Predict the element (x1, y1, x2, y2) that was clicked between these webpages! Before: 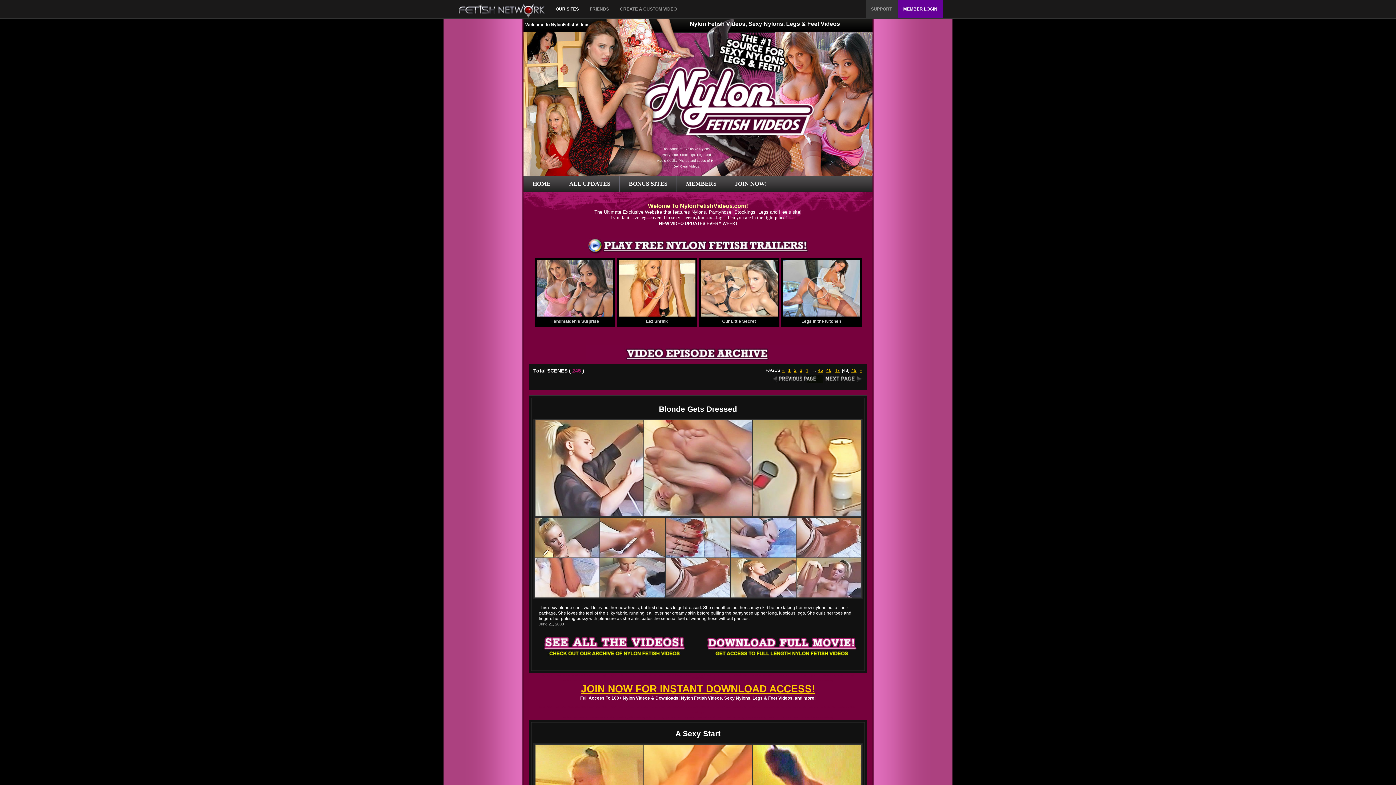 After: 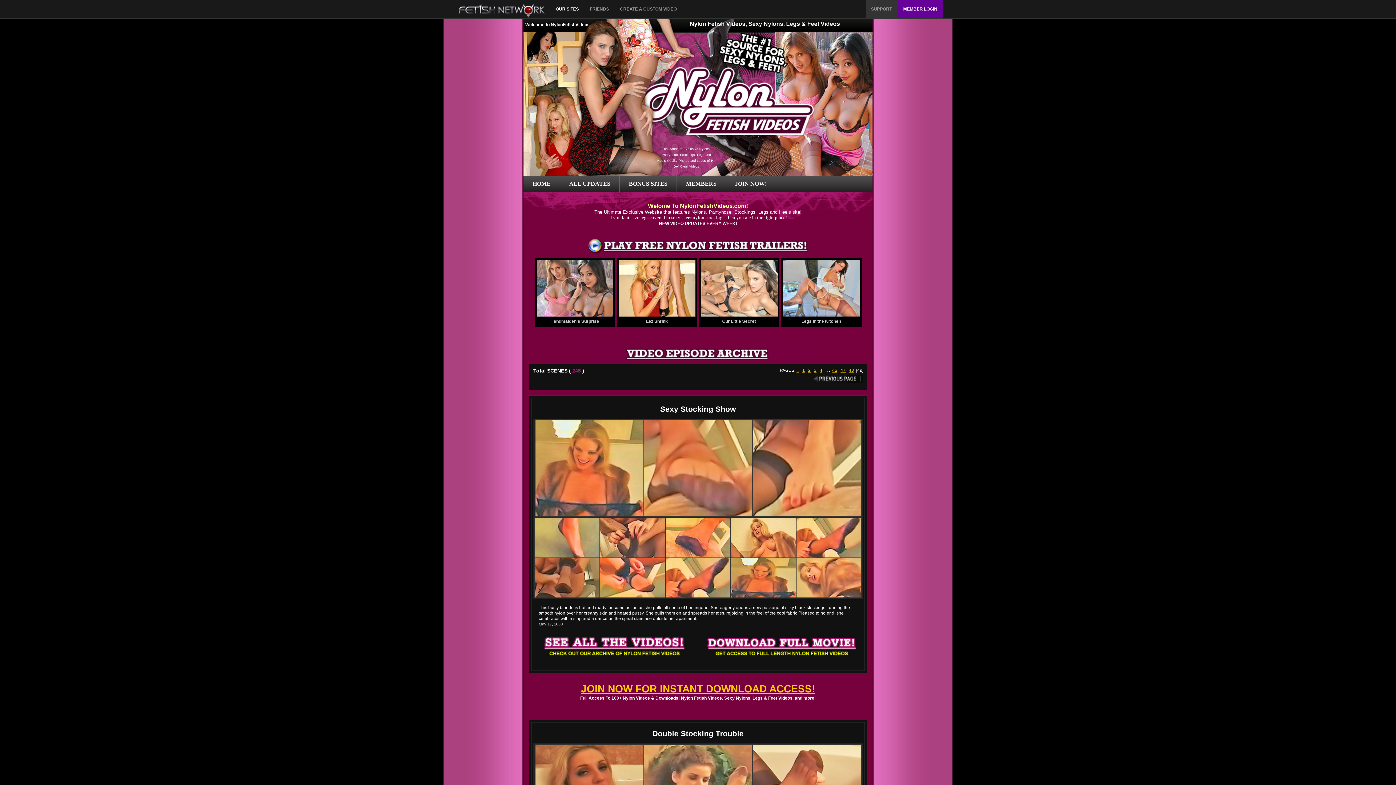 Action: bbox: (850, 368, 857, 373) label: 49